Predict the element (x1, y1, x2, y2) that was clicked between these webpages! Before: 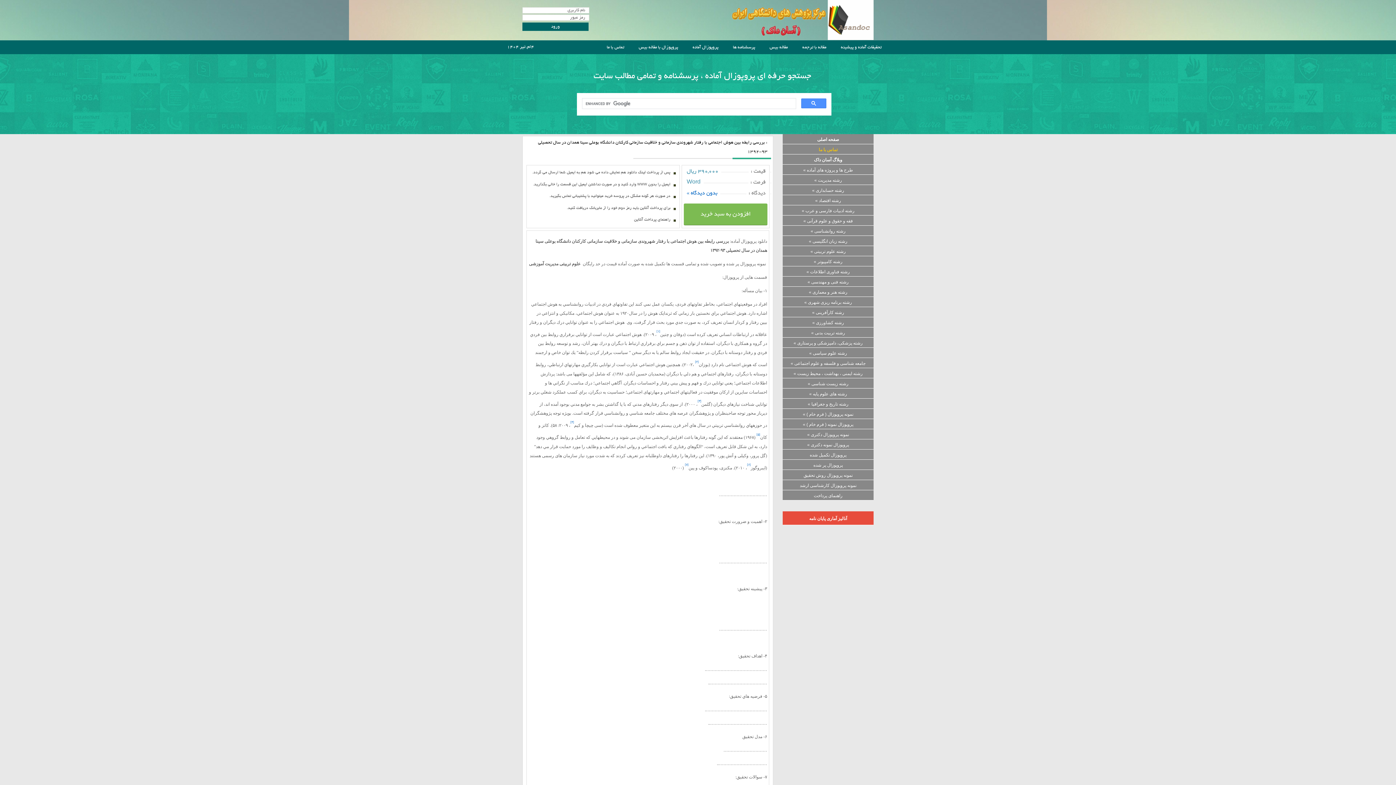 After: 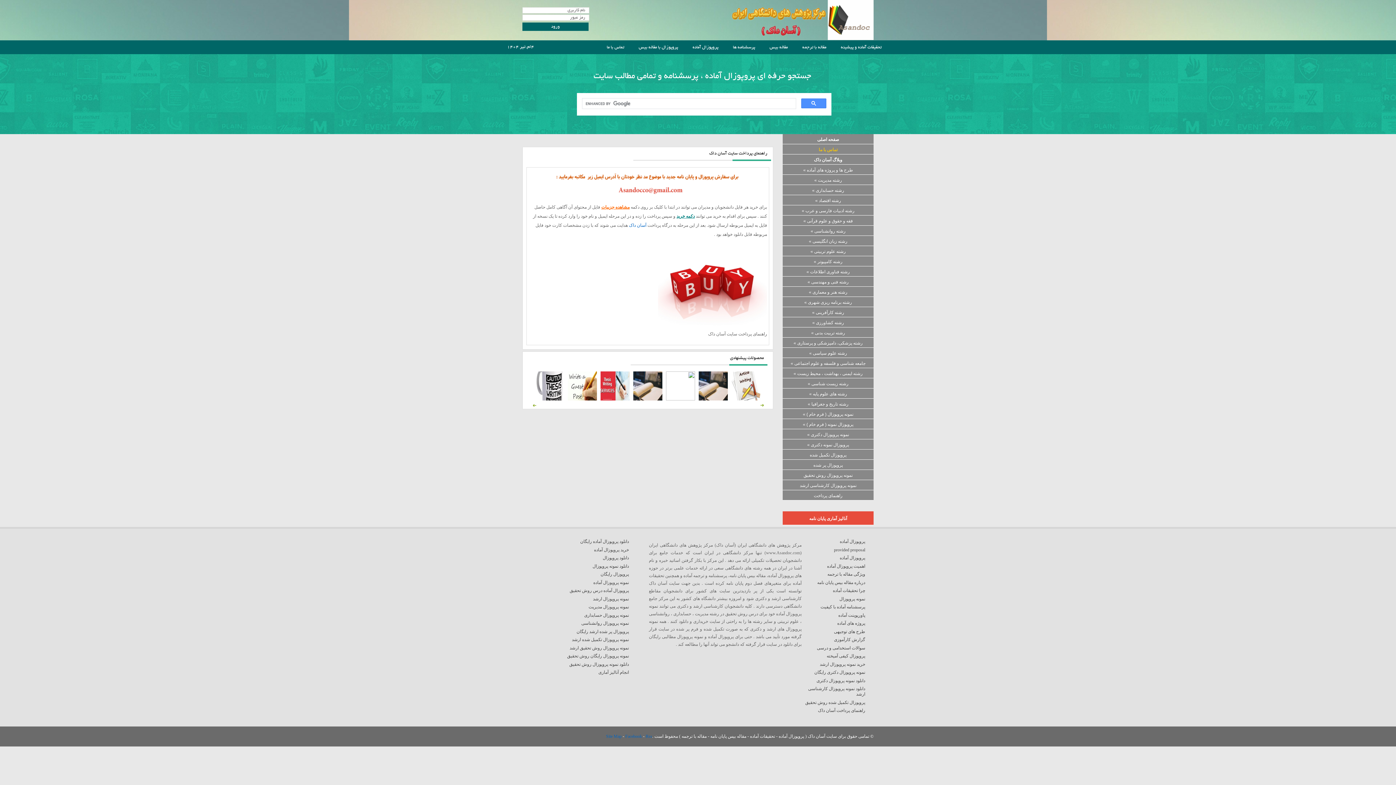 Action: label: راهنمای پرداخت bbox: (782, 490, 873, 500)